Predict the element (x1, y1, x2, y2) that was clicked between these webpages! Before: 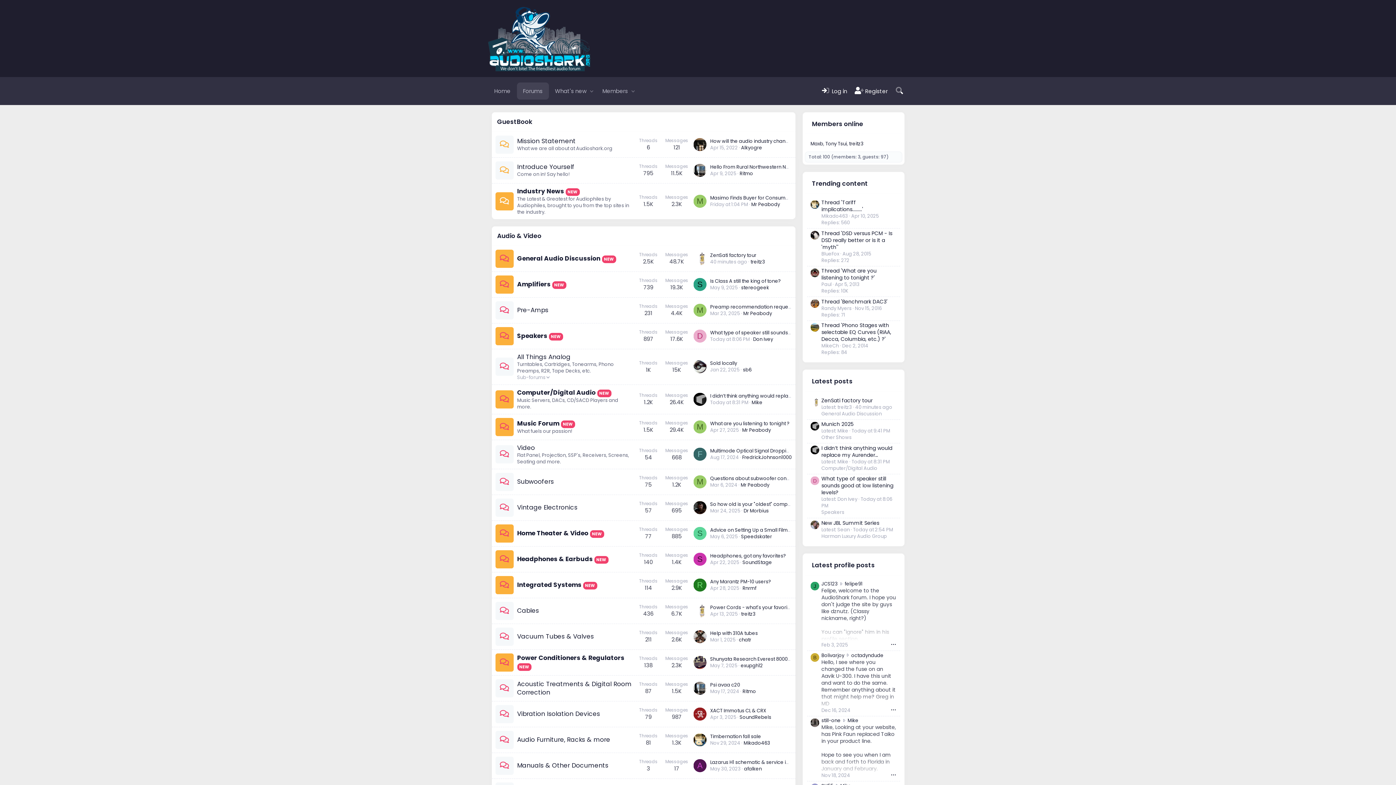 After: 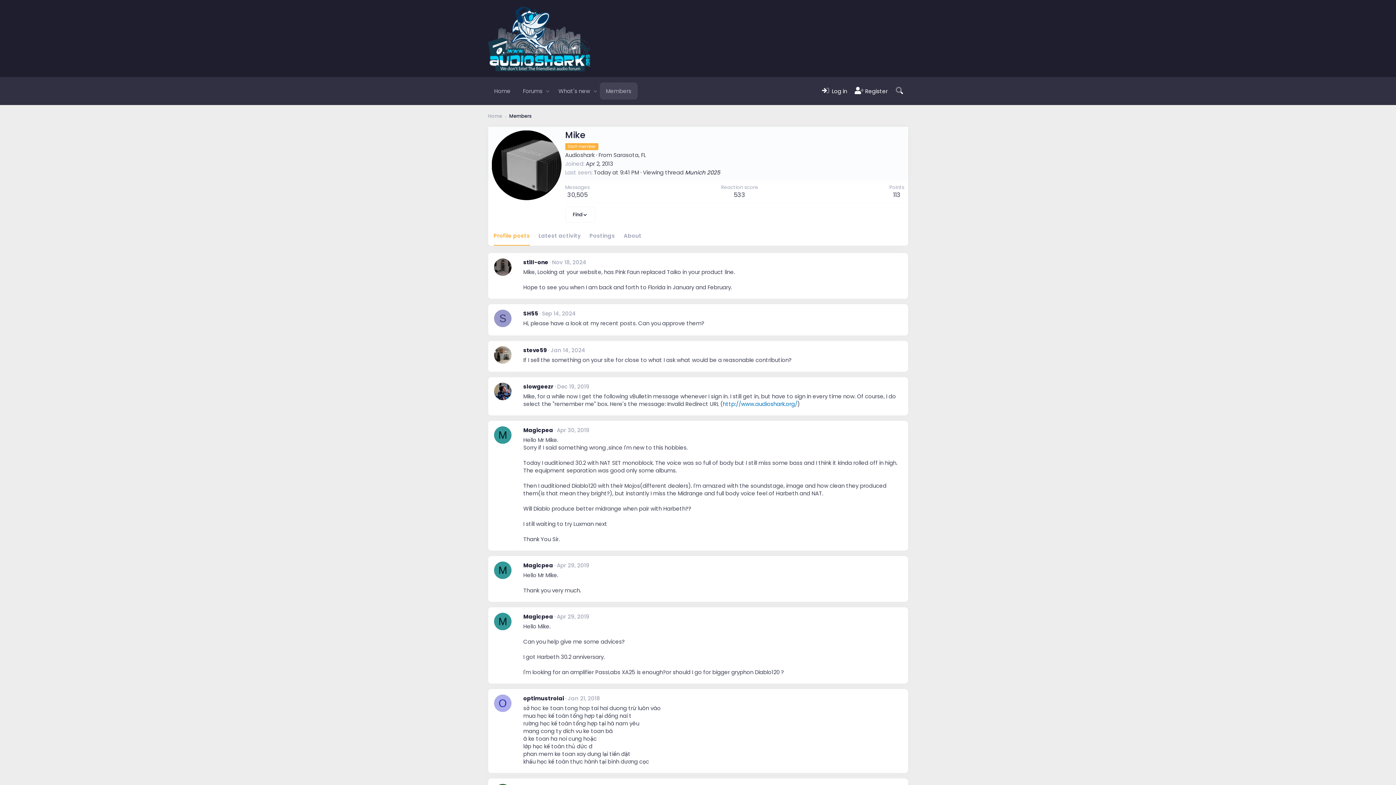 Action: bbox: (847, 717, 858, 724) label: Mike